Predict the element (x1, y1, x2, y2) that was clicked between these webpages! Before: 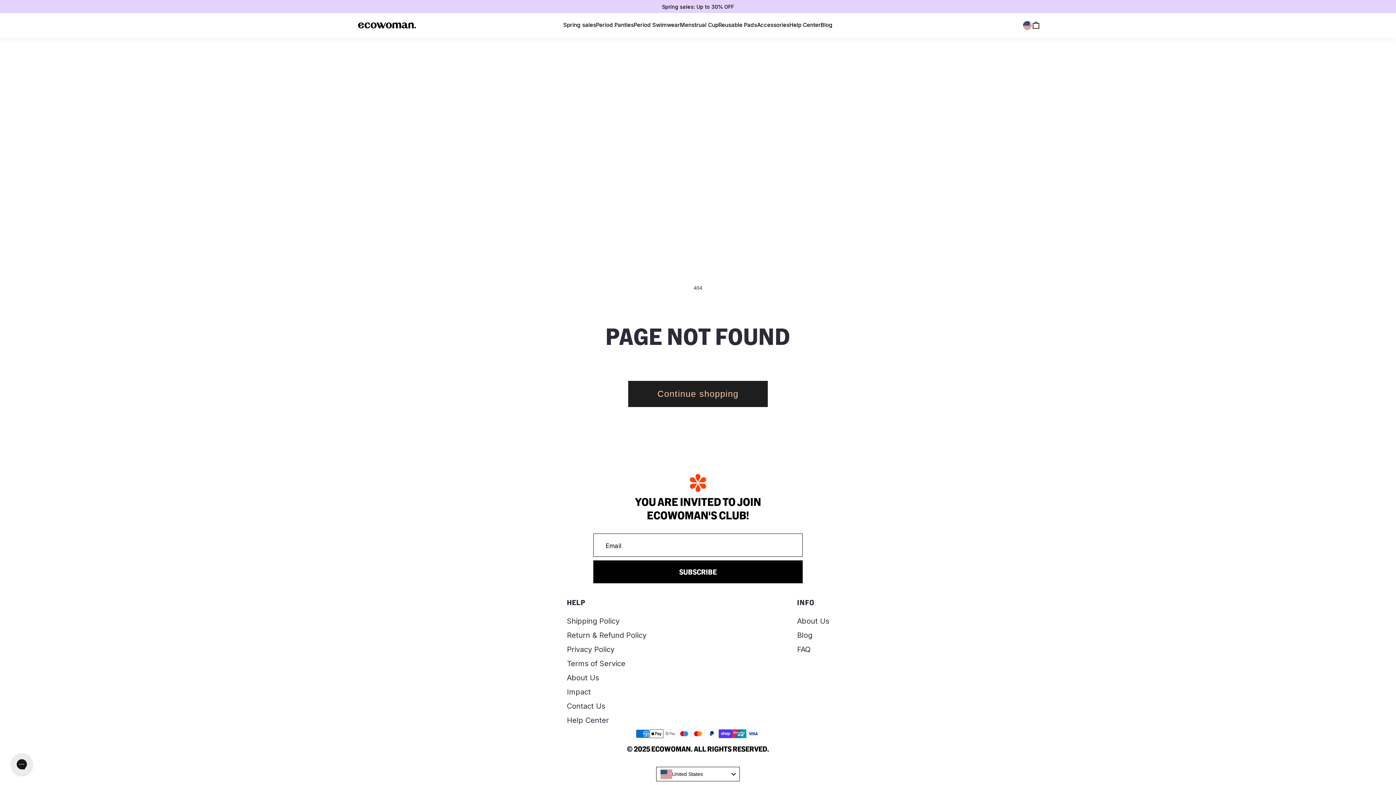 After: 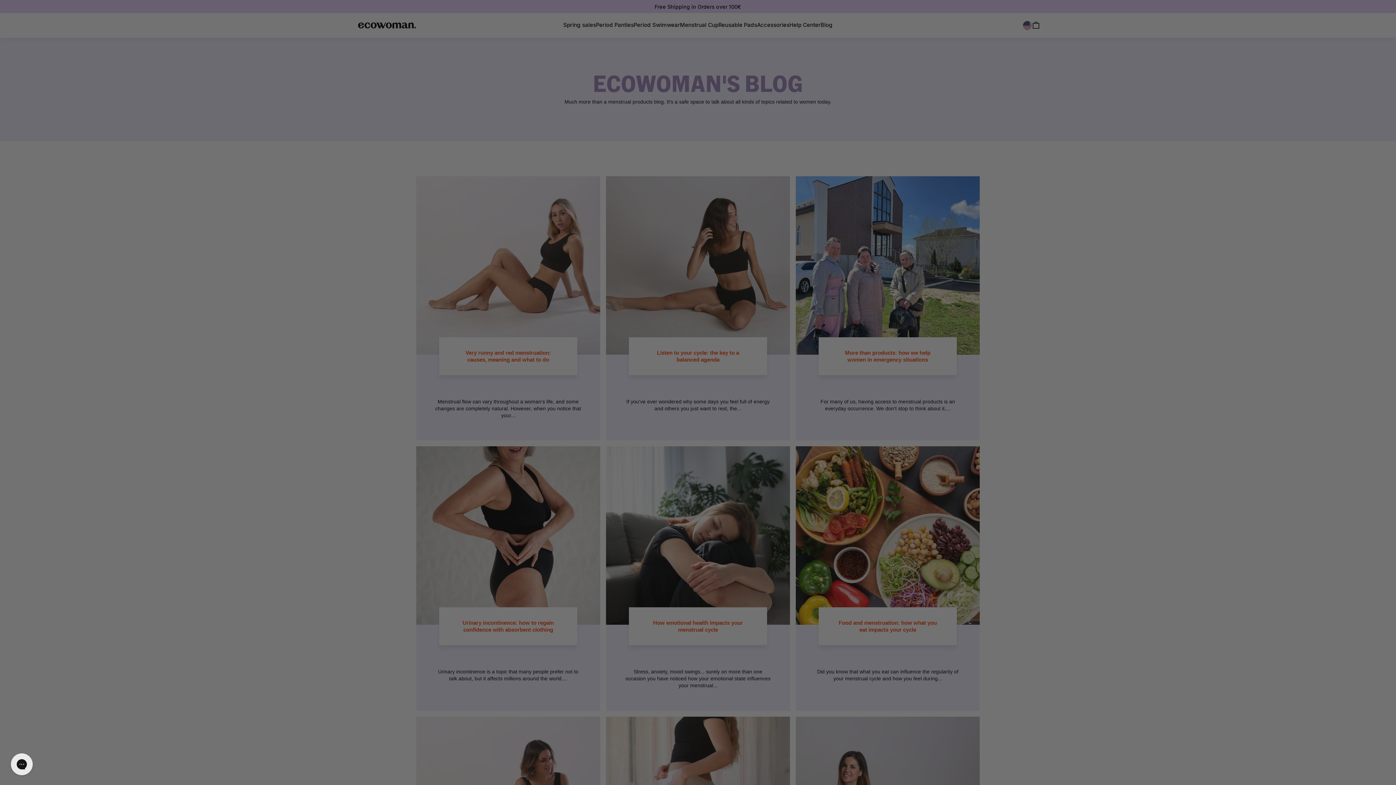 Action: bbox: (797, 627, 829, 643) label: Blog